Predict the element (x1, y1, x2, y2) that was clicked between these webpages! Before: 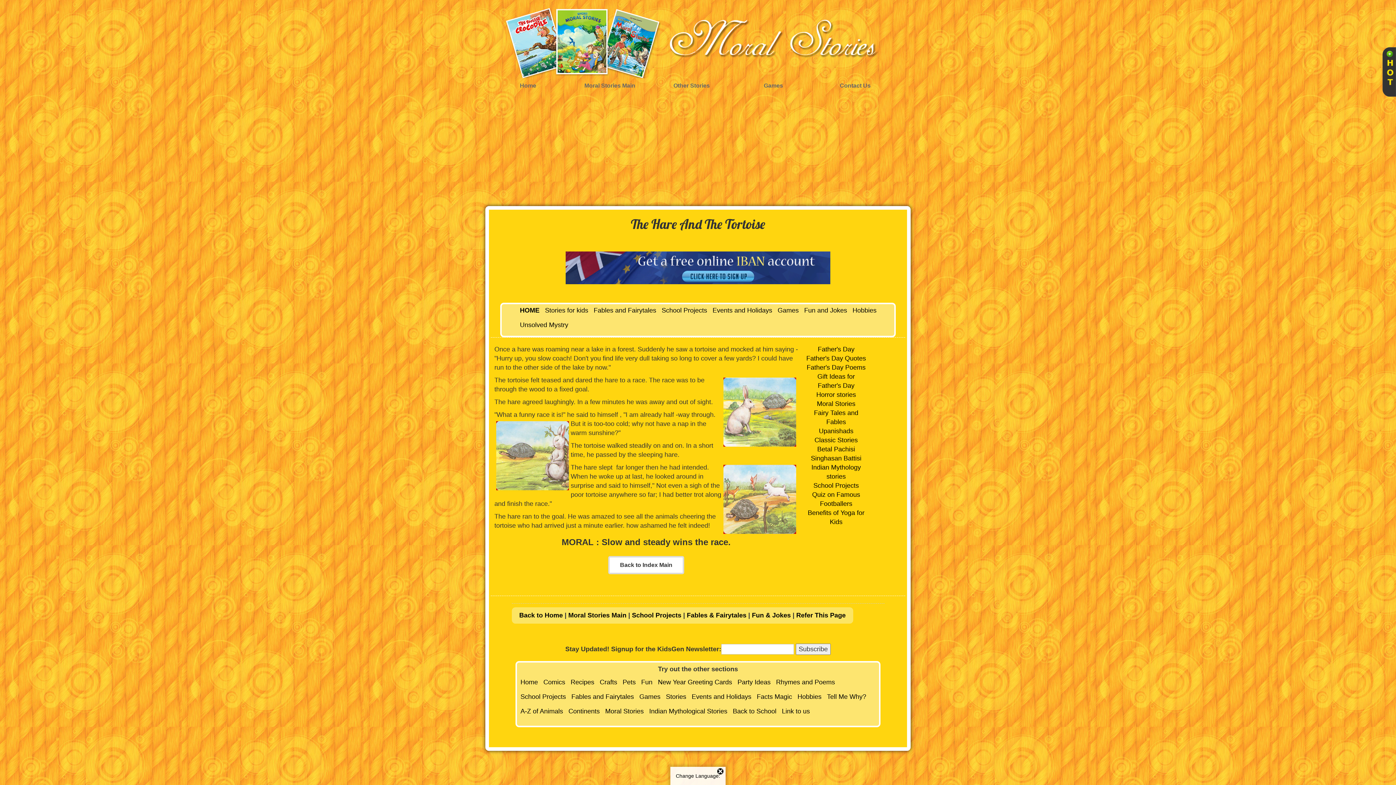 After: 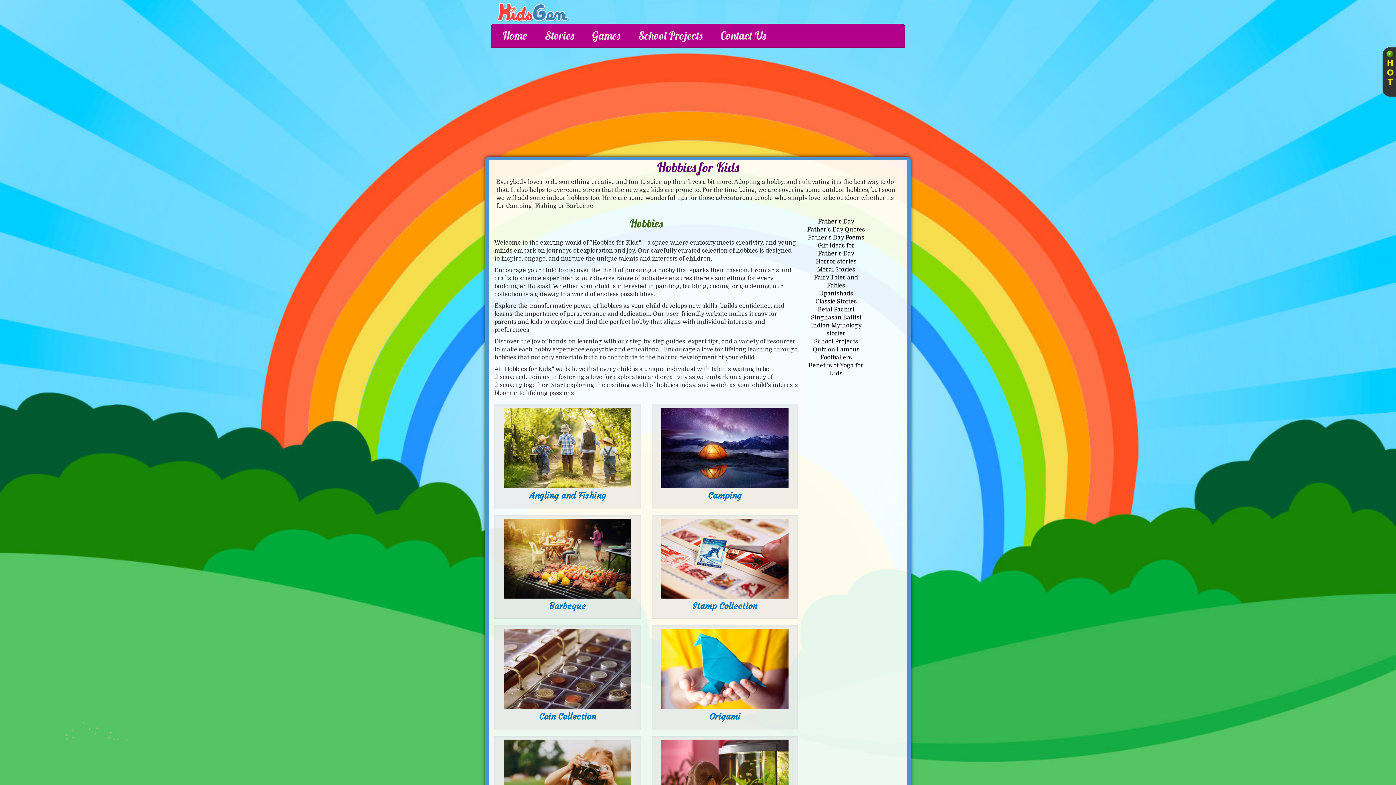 Action: label: Hobbies bbox: (852, 306, 876, 314)